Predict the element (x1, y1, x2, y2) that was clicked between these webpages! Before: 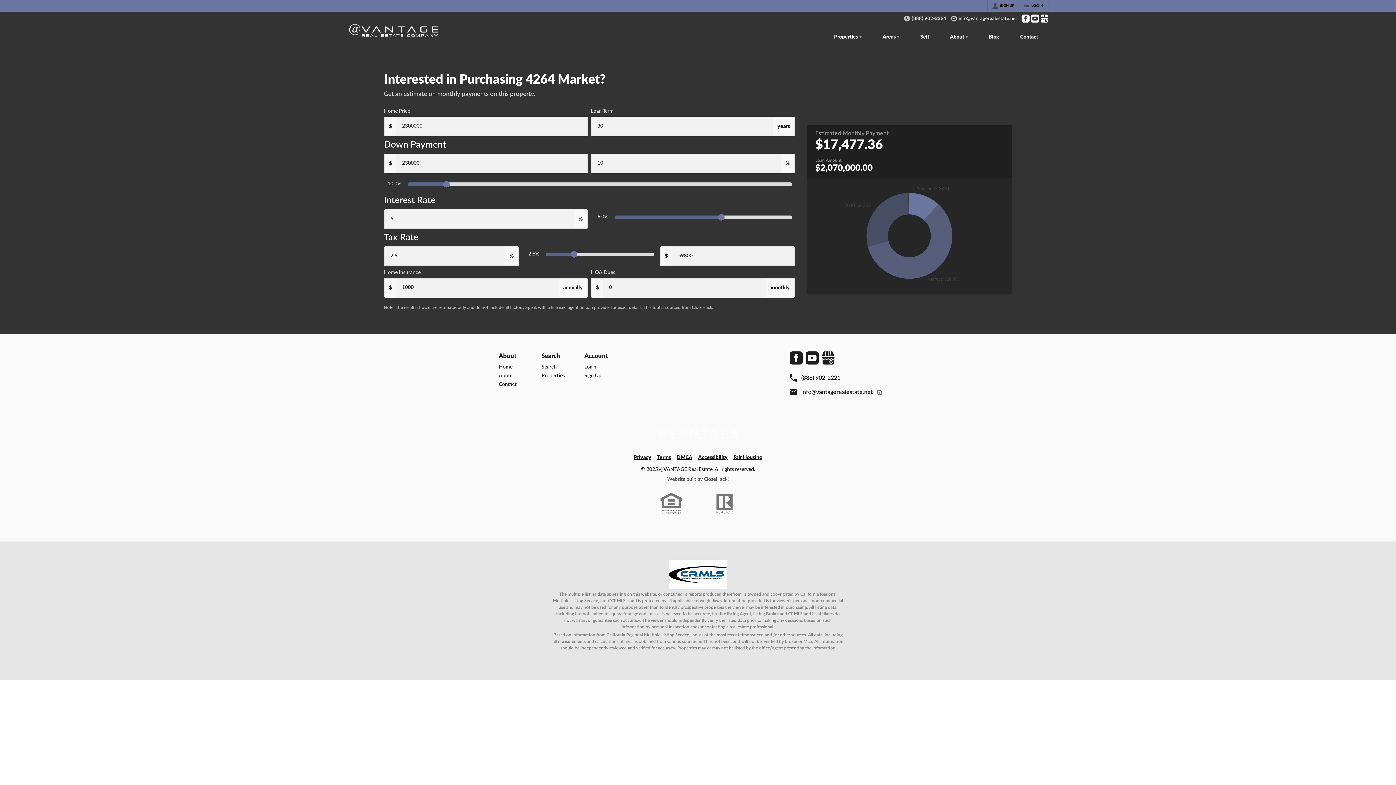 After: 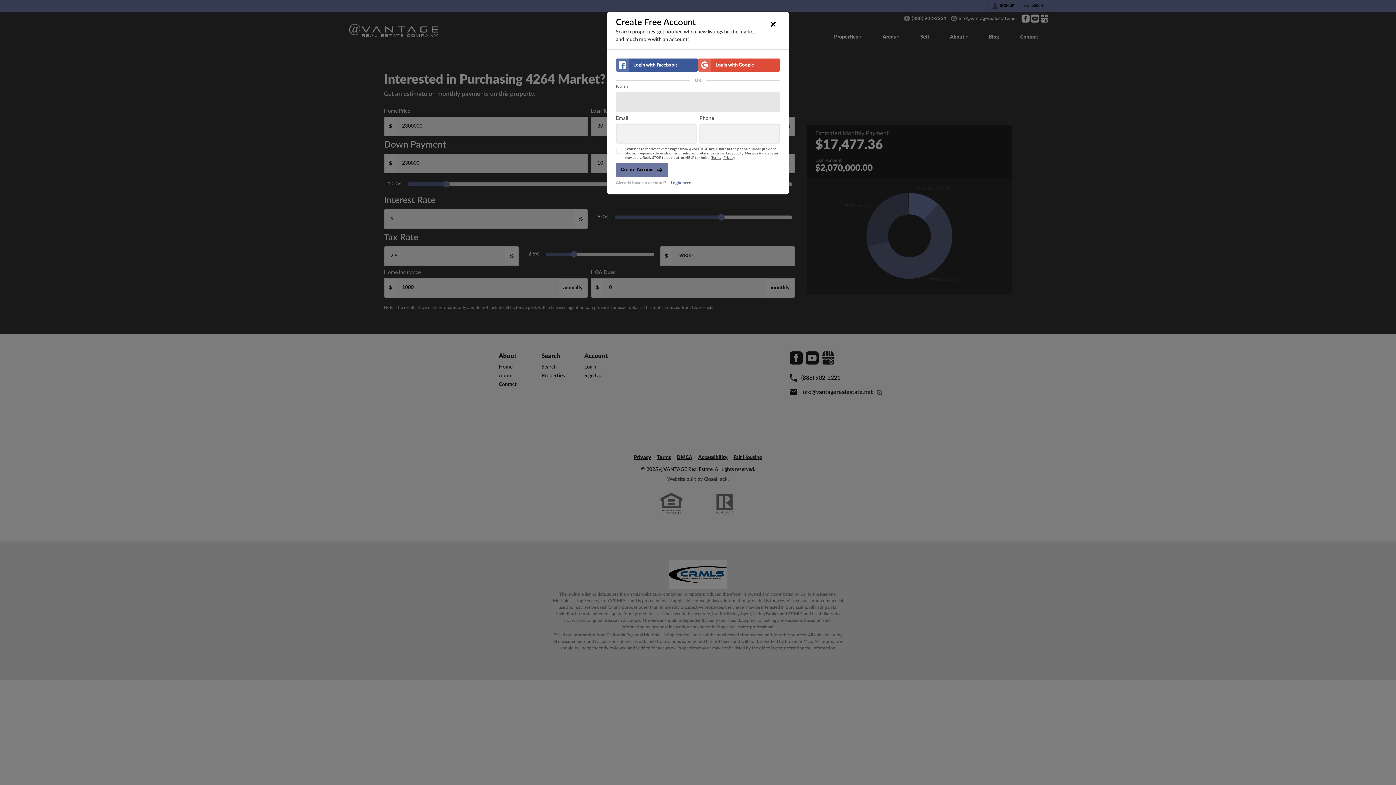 Action: bbox: (988, 0, 1018, 11) label: SIGN UP